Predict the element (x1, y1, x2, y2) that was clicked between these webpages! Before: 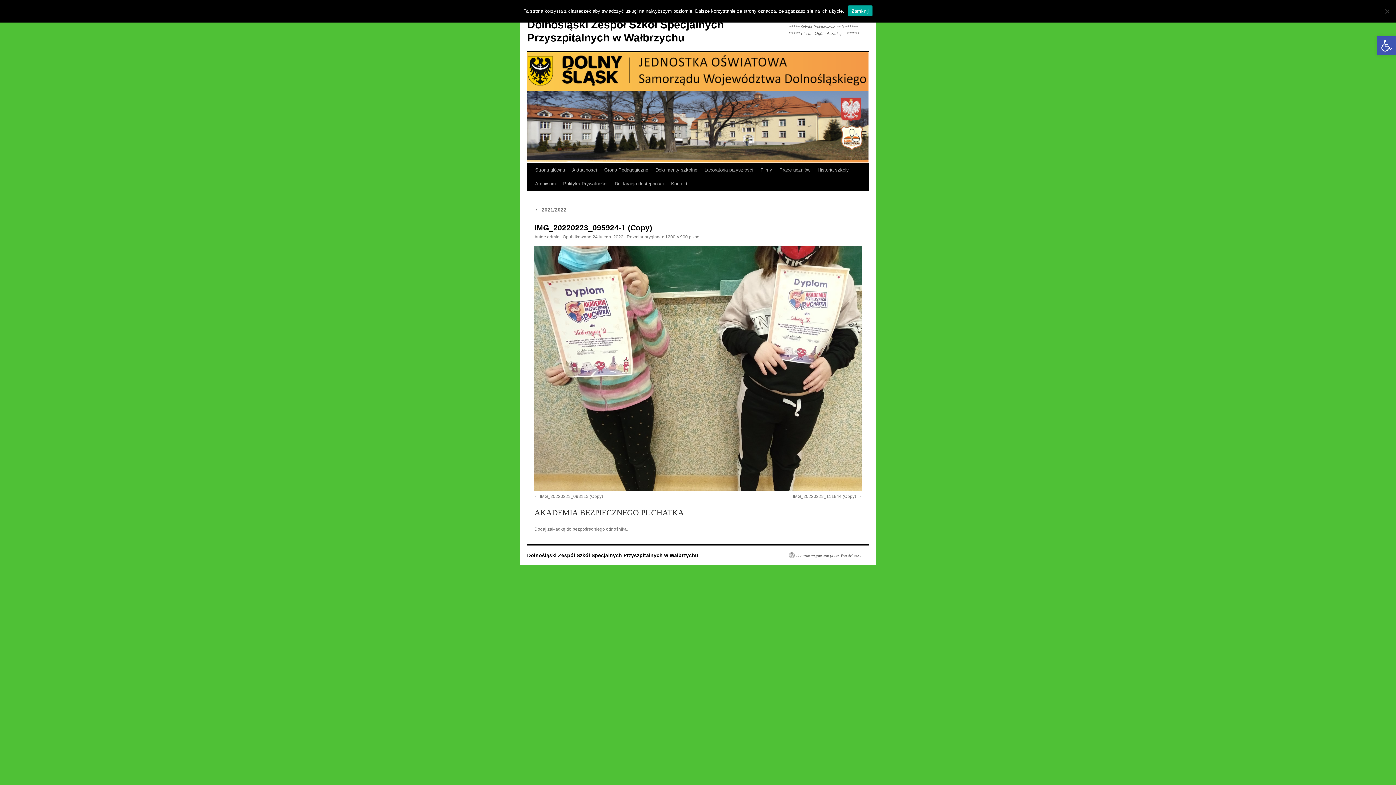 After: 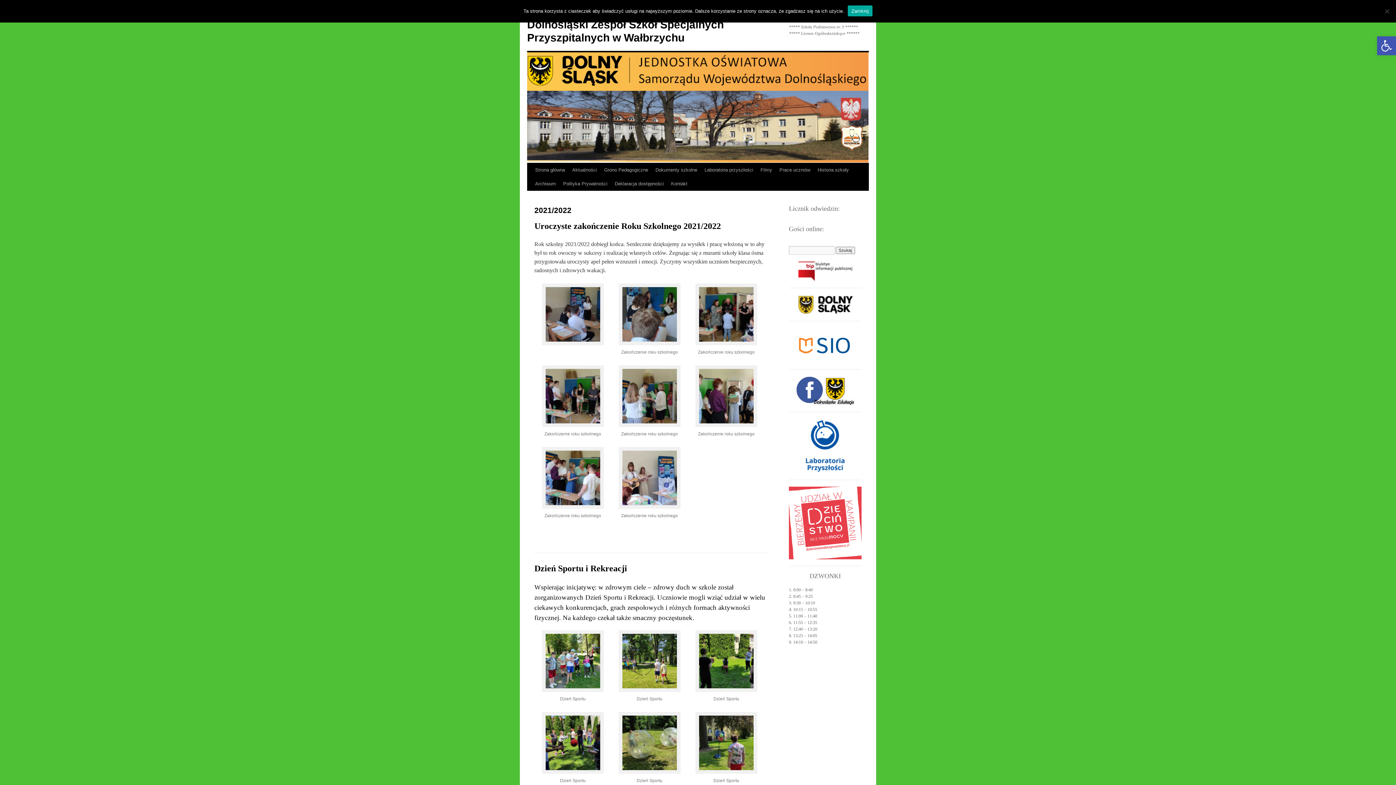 Action: label: ← 2021/2022 bbox: (534, 206, 566, 212)